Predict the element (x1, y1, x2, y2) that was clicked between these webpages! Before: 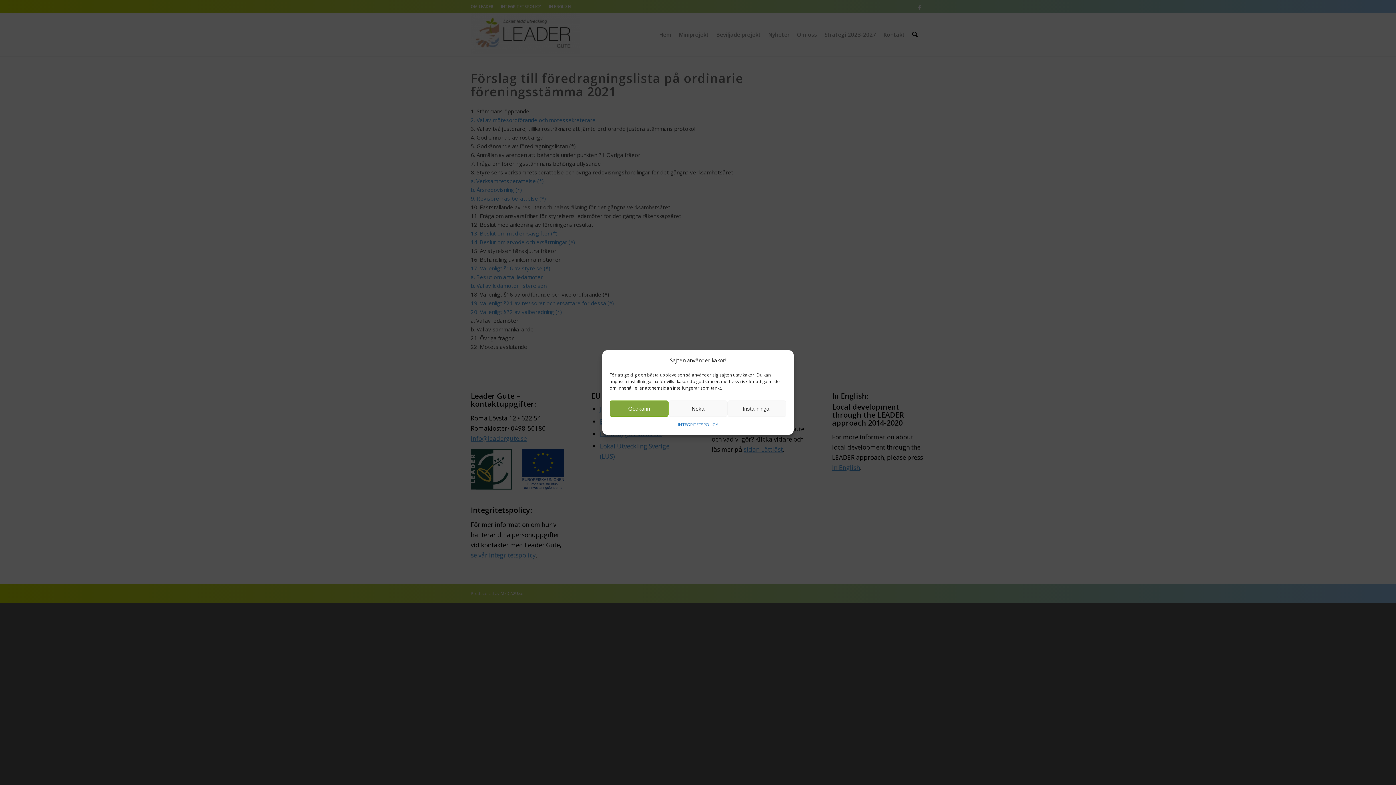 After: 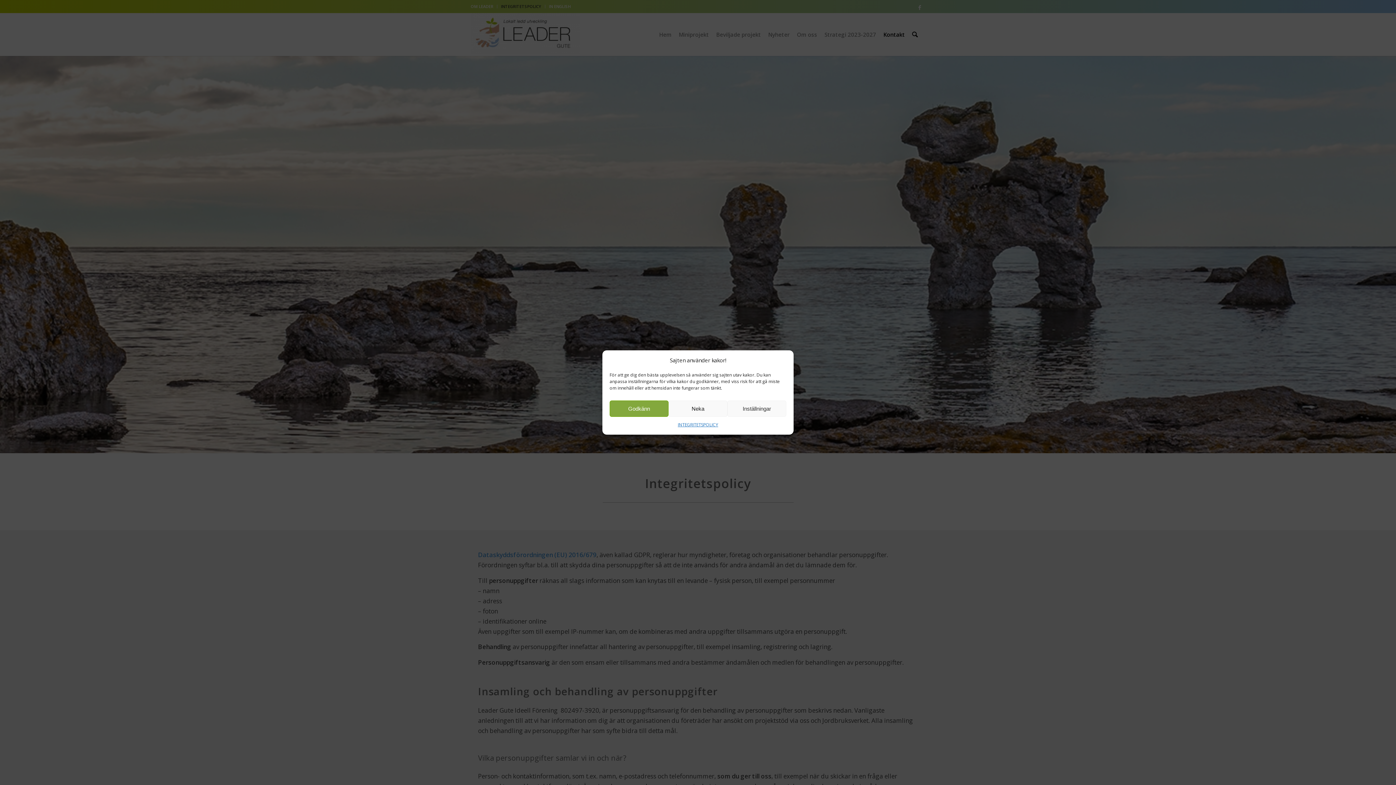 Action: label: INTEGRITETSPOLICY bbox: (677, 420, 718, 429)